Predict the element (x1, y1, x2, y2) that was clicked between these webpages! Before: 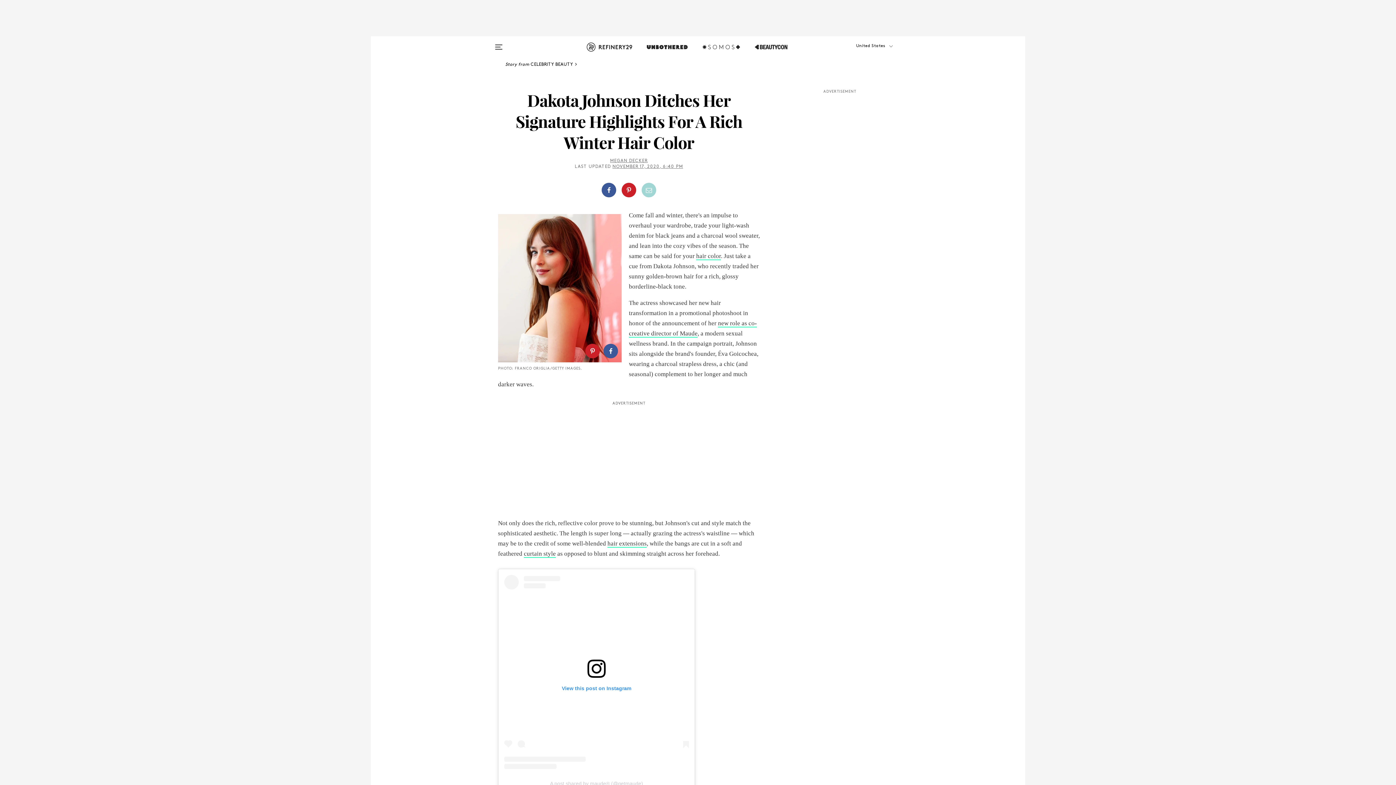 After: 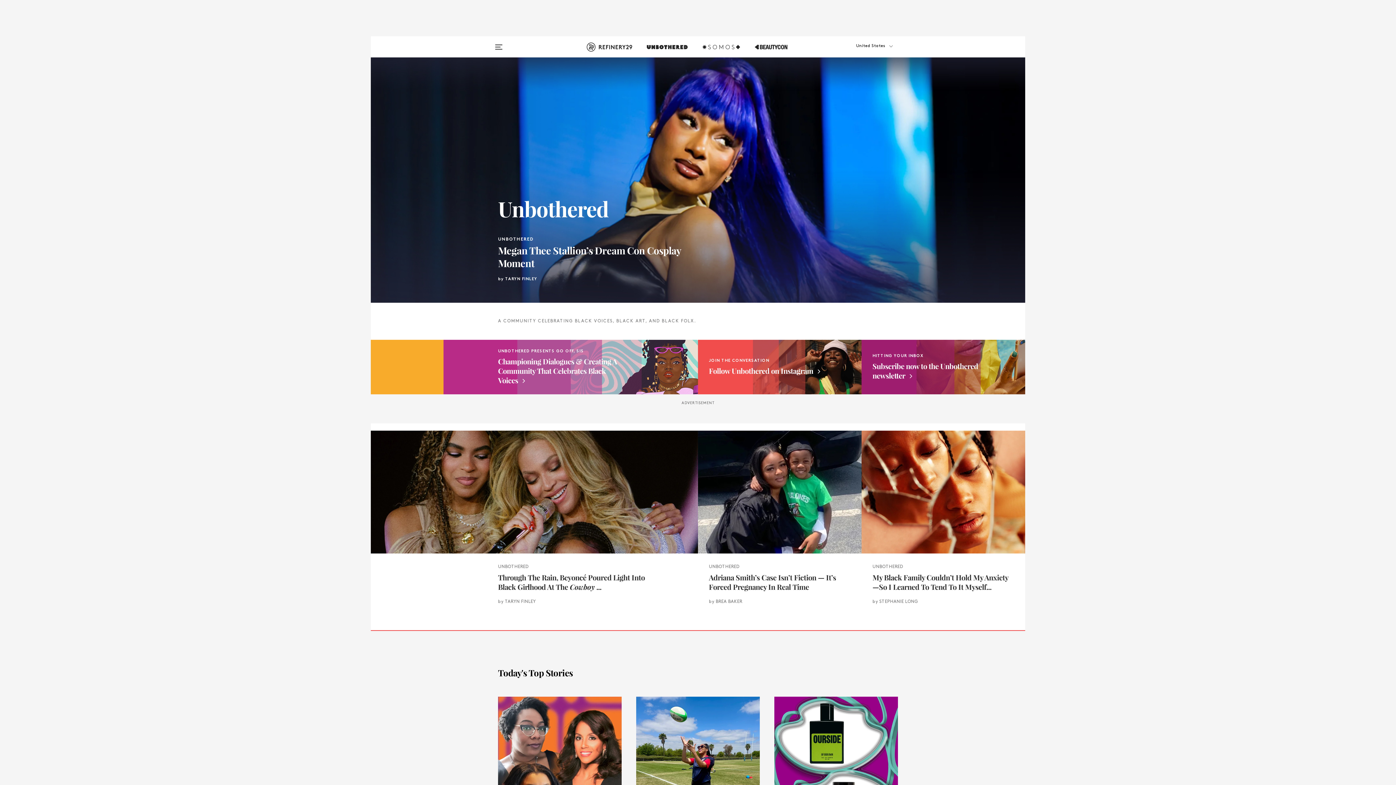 Action: bbox: (647, 42, 687, 60)